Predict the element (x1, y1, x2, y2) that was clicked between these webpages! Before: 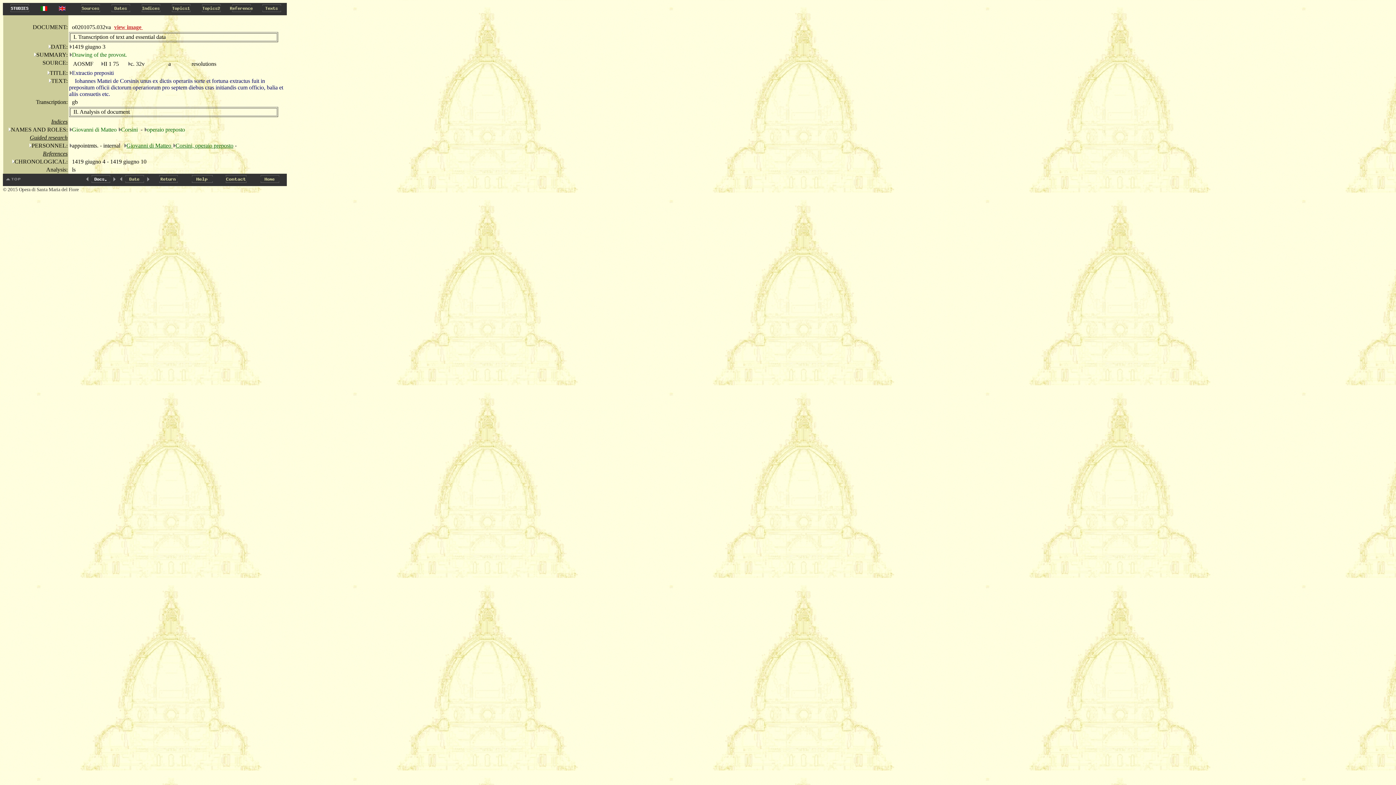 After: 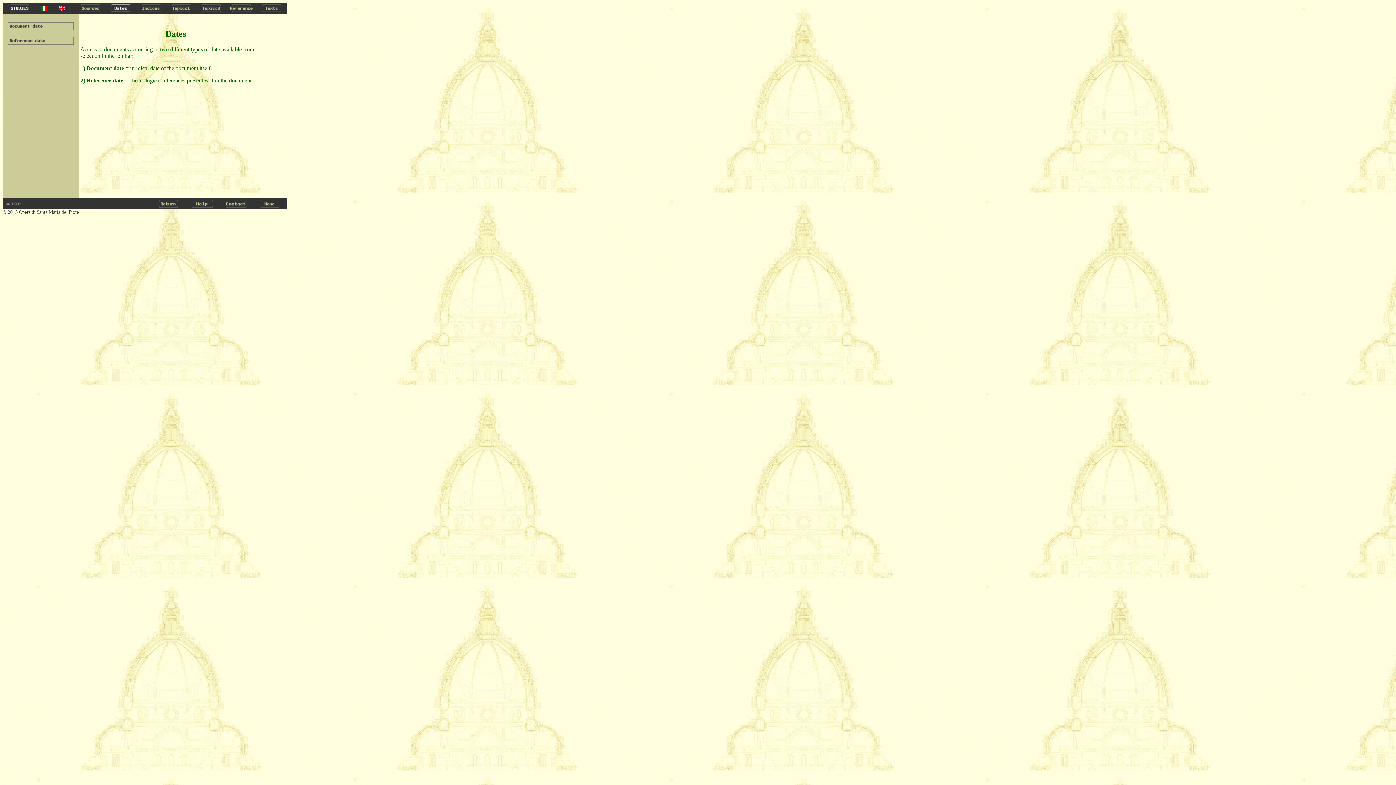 Action: bbox: (105, 8, 136, 14)